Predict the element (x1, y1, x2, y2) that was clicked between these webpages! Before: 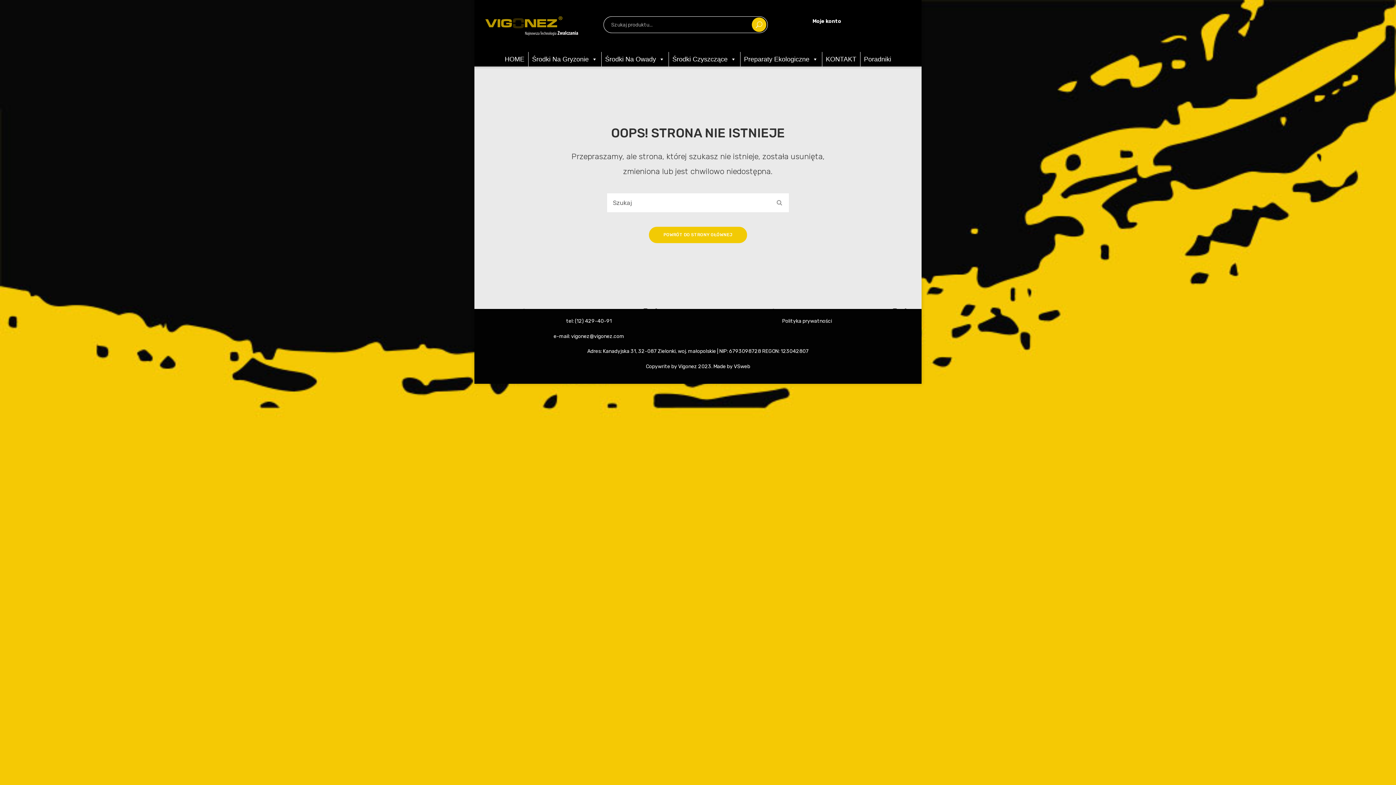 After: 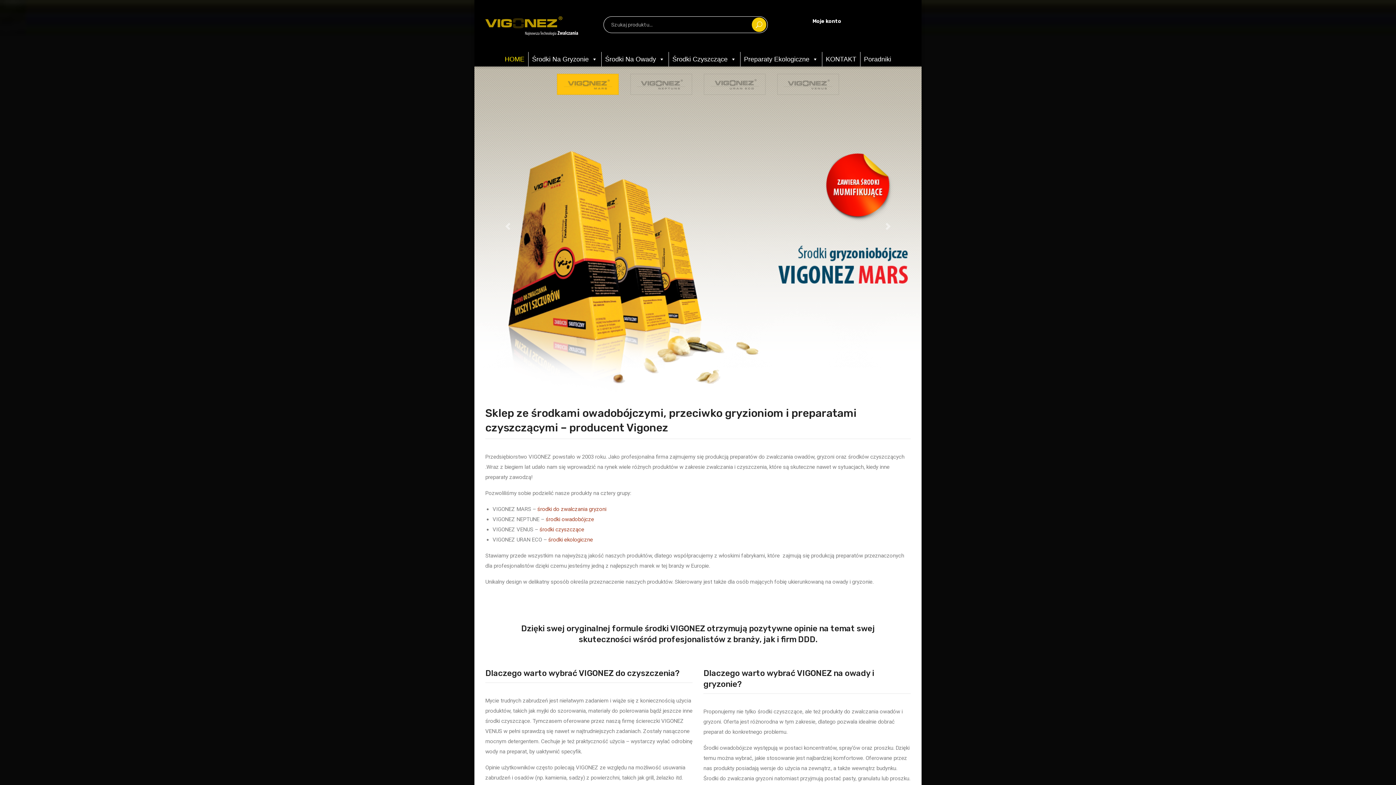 Action: bbox: (485, 16, 578, 35)